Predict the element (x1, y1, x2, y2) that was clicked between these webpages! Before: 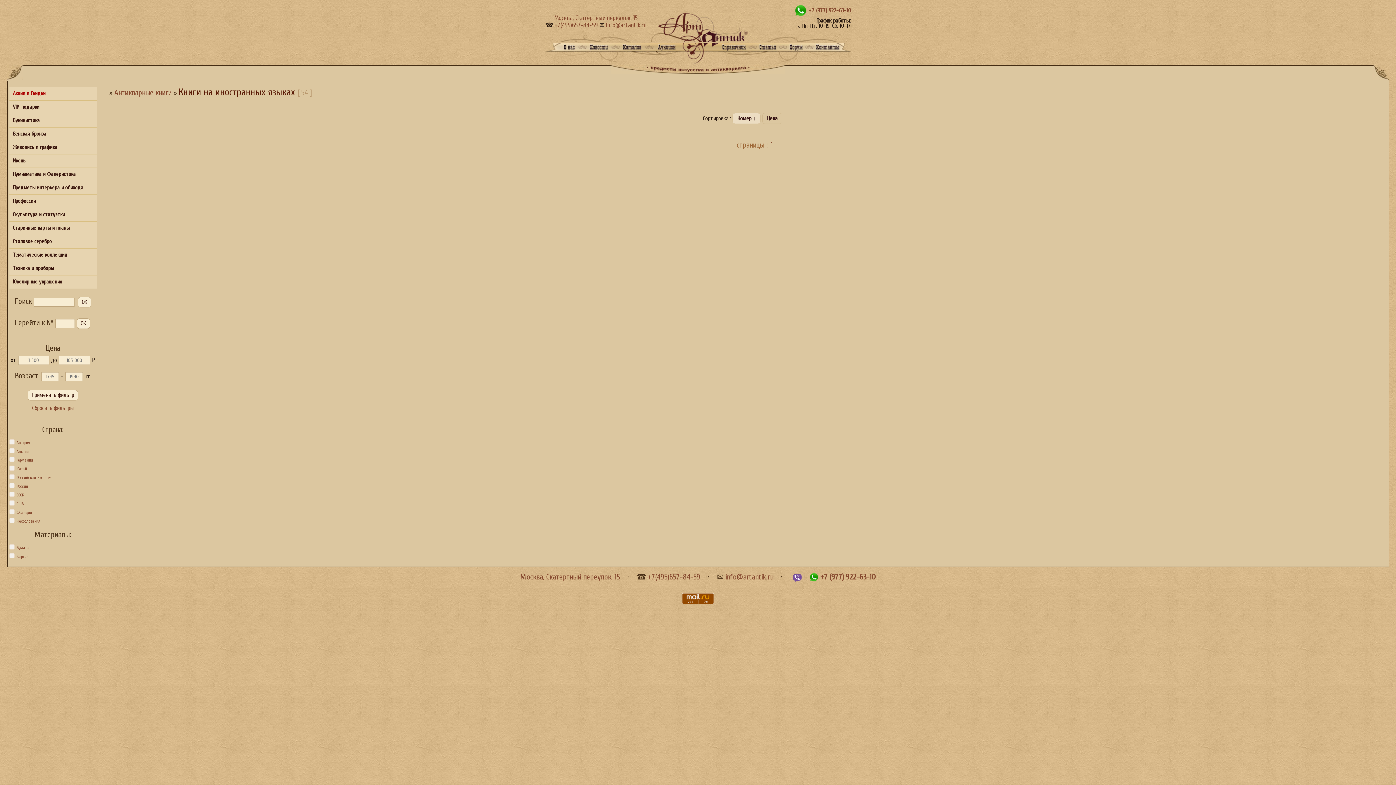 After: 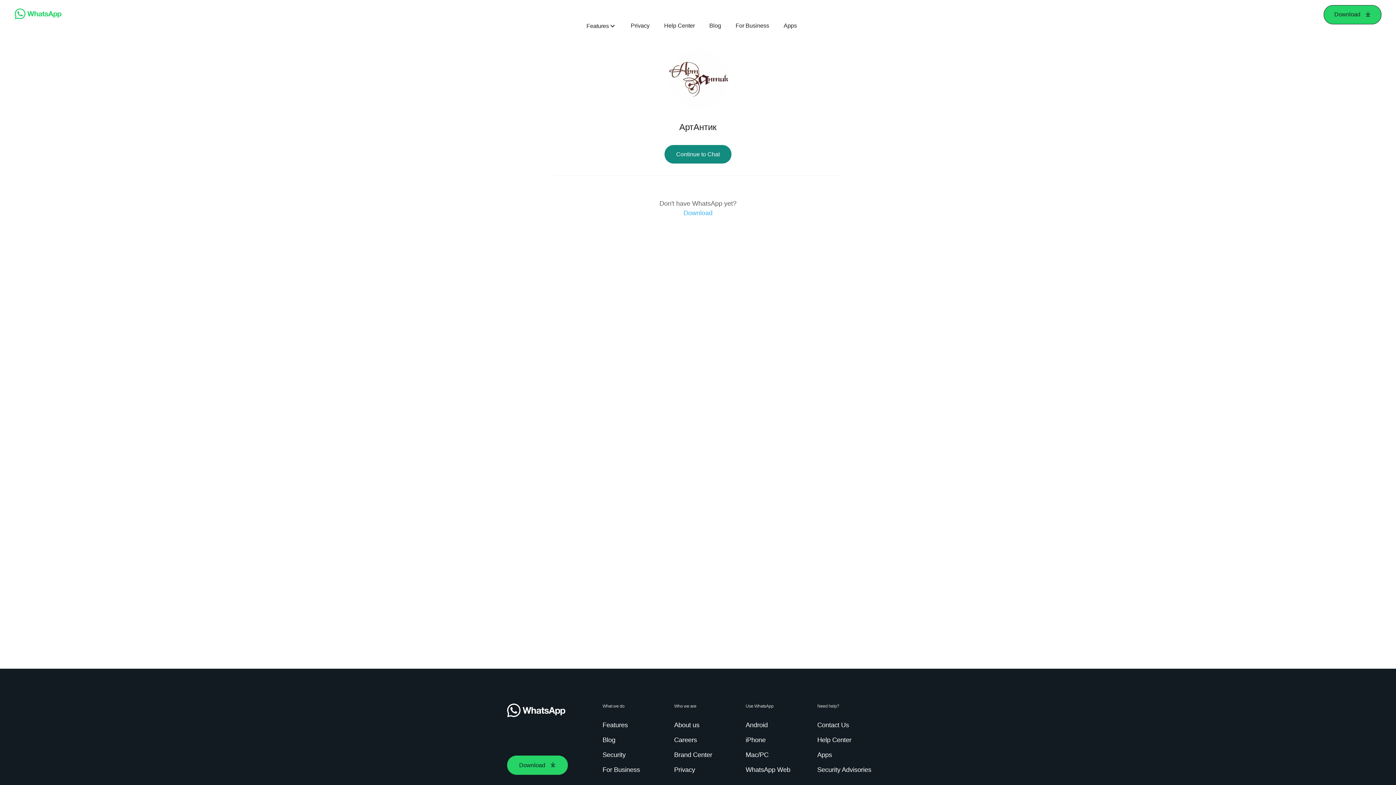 Action: bbox: (808, 7, 851, 13) label: +7 (977) 922-63-10